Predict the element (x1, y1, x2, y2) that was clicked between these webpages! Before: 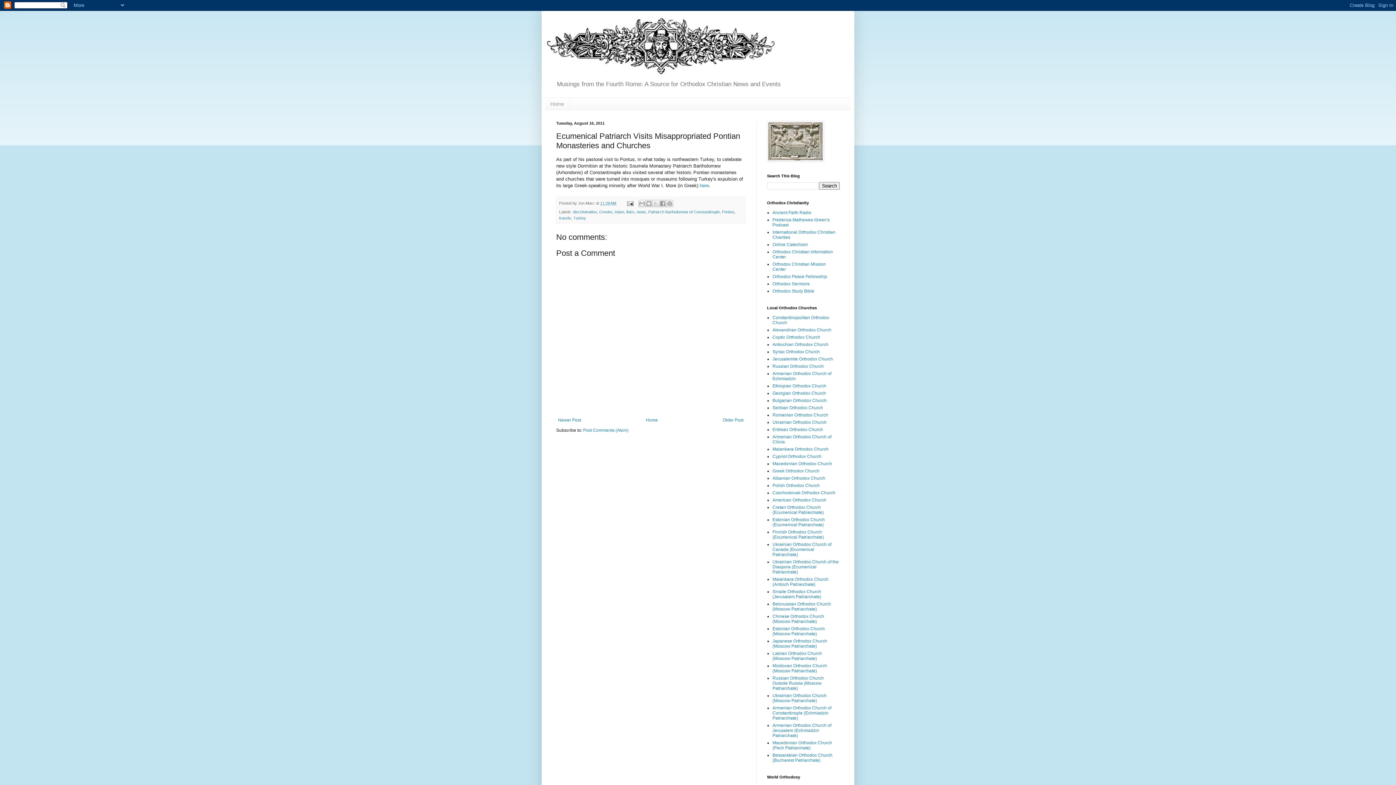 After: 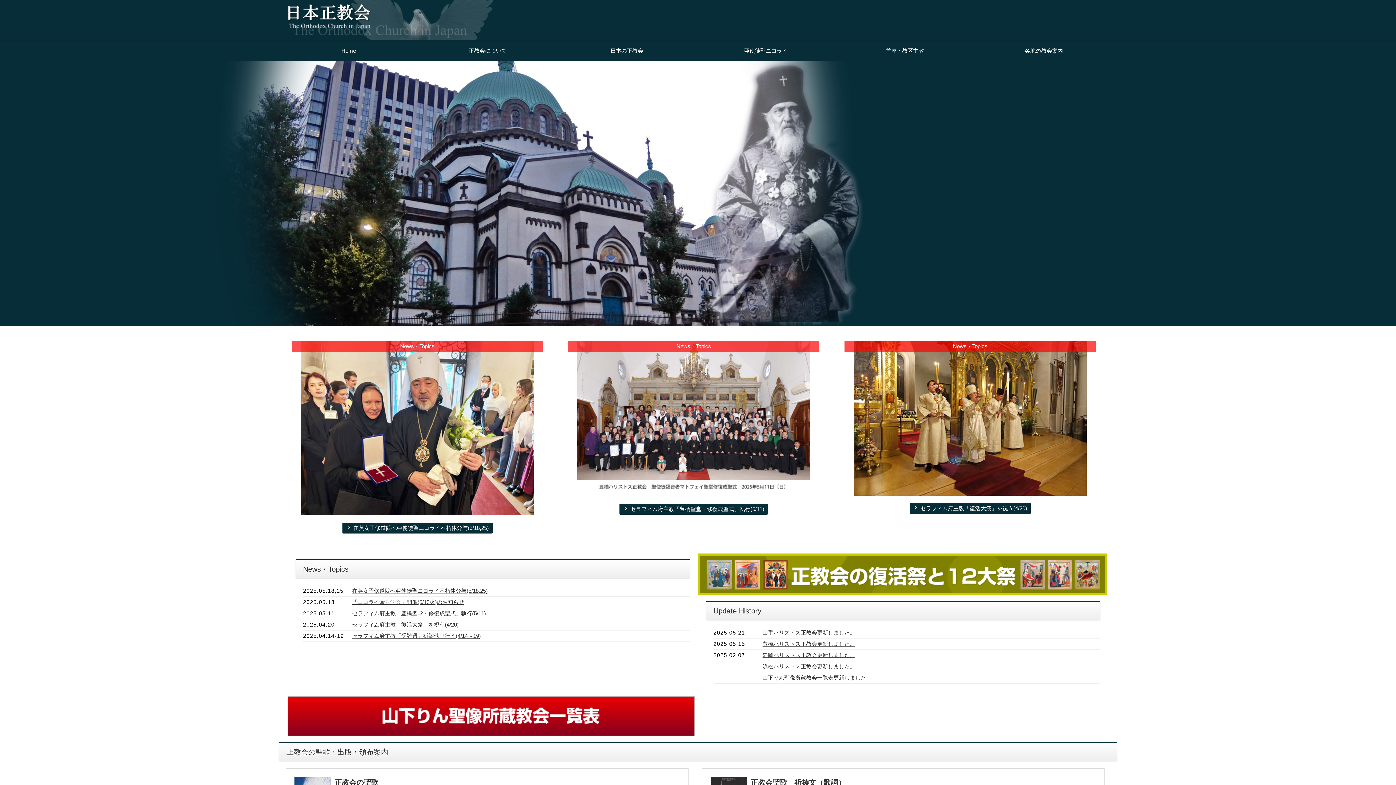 Action: label: Japanese Orthodox Church (Moscow Patriarchate) bbox: (772, 638, 827, 649)